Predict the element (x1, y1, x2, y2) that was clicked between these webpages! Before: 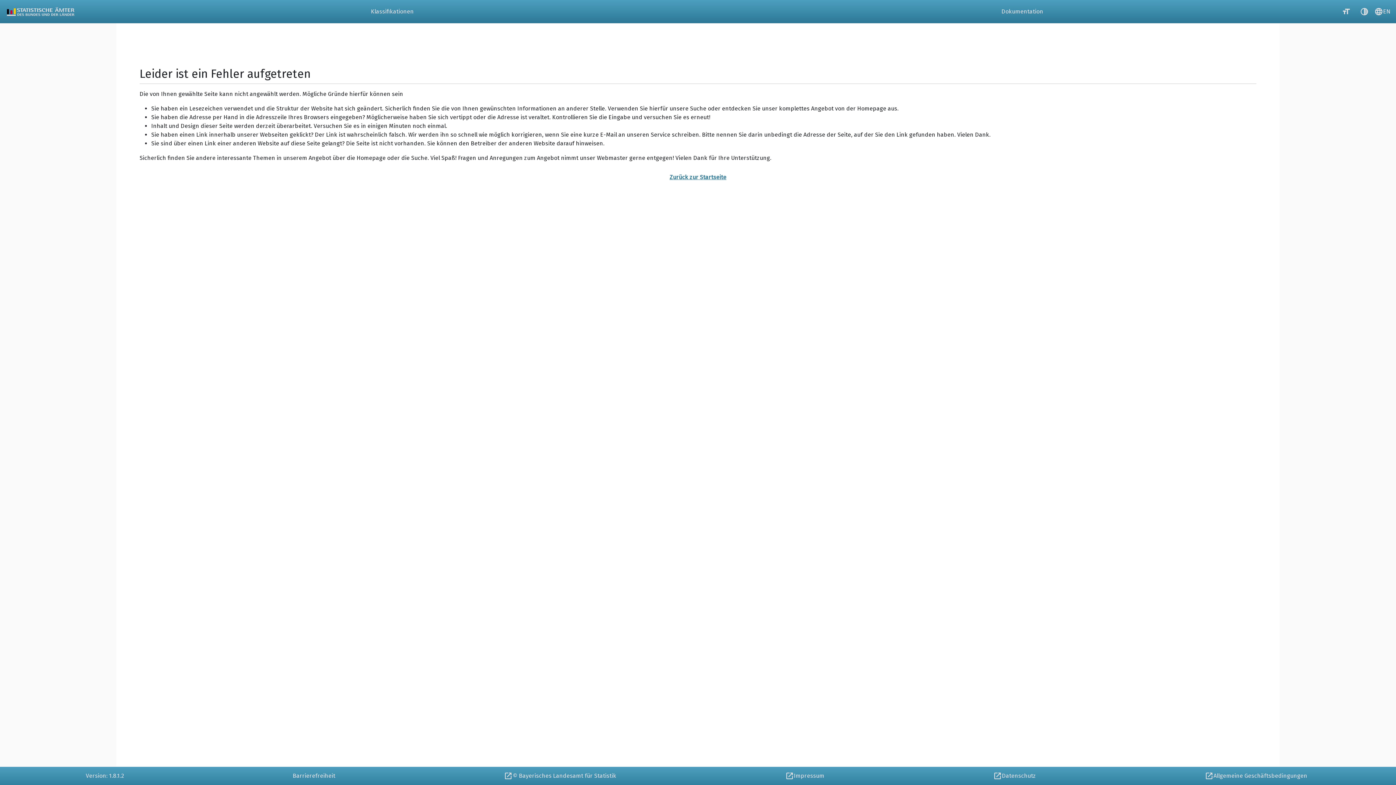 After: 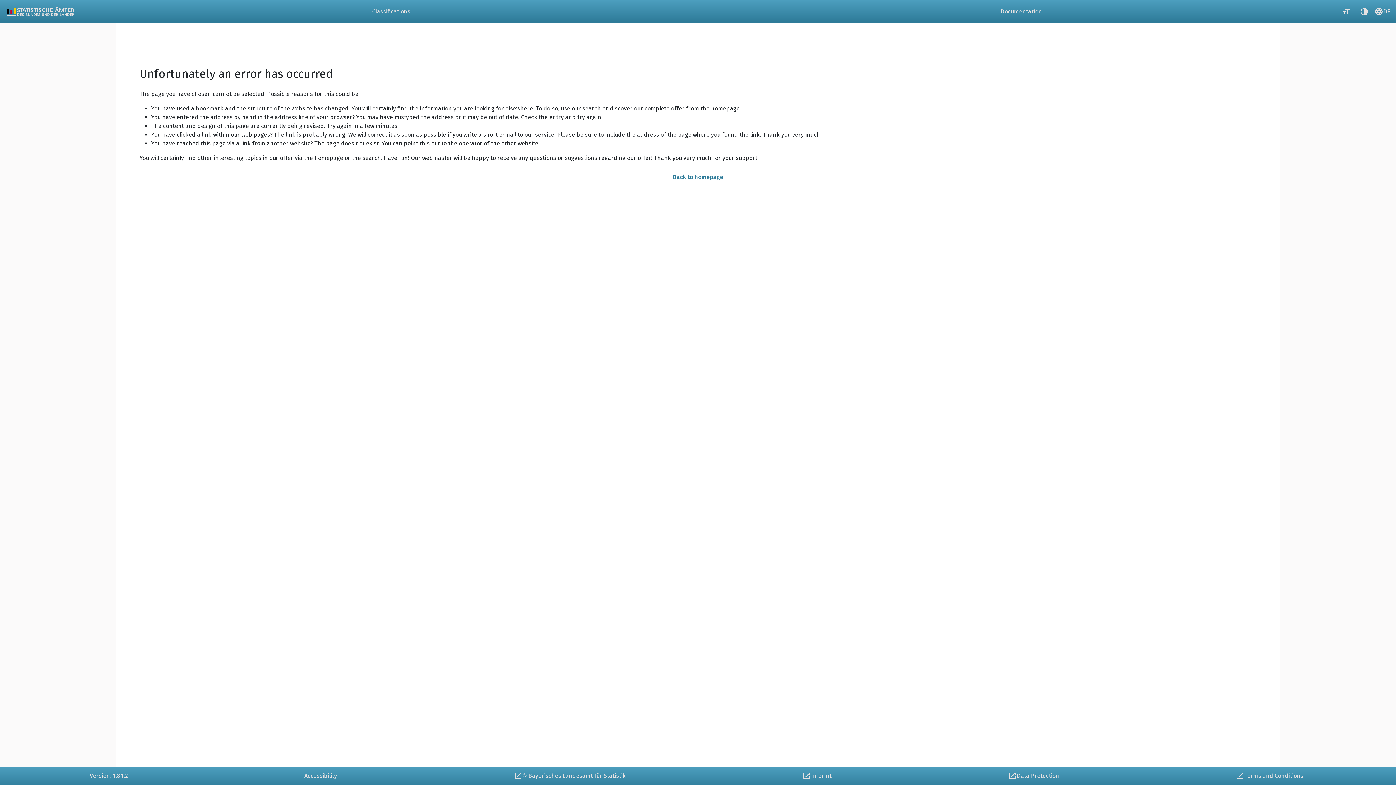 Action: bbox: (1373, 0, 1392, 23) label: language
EN